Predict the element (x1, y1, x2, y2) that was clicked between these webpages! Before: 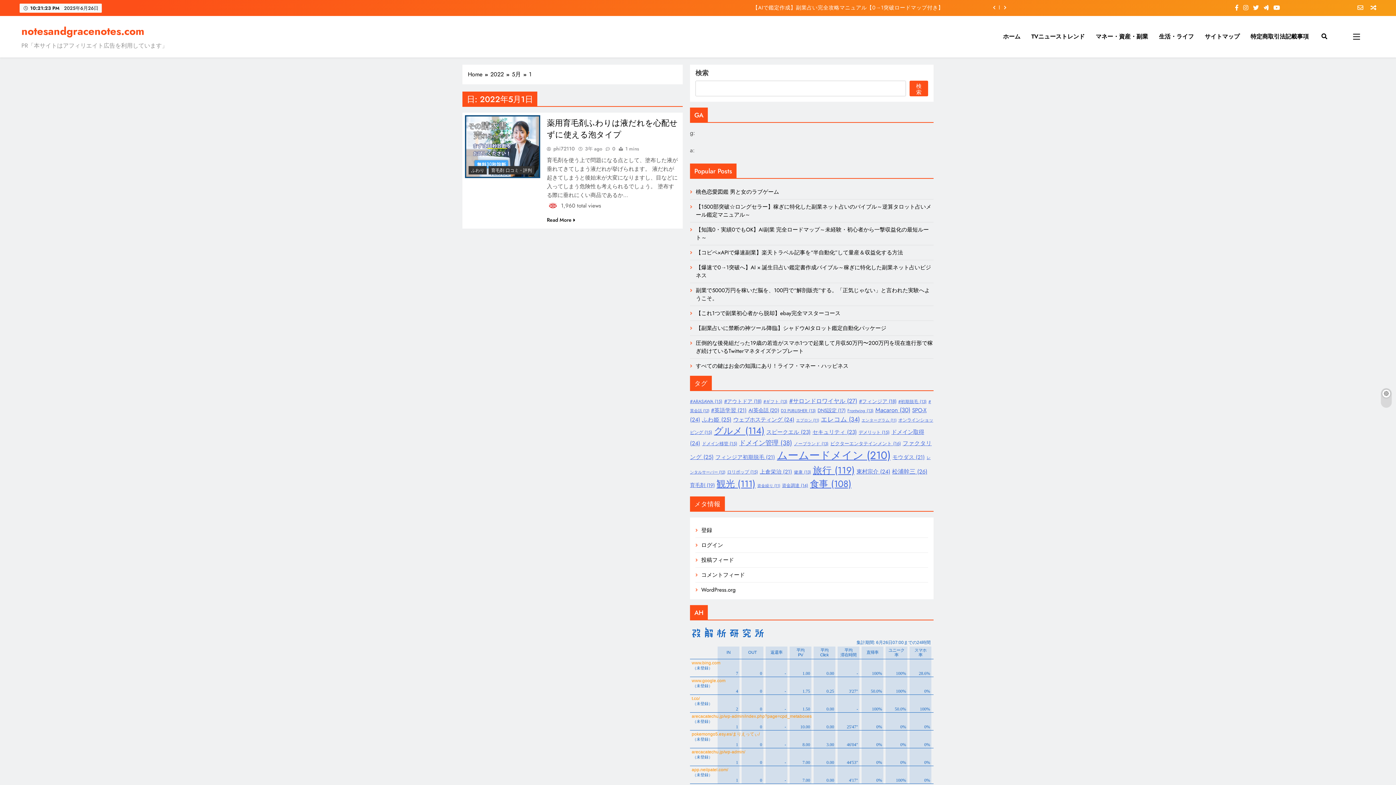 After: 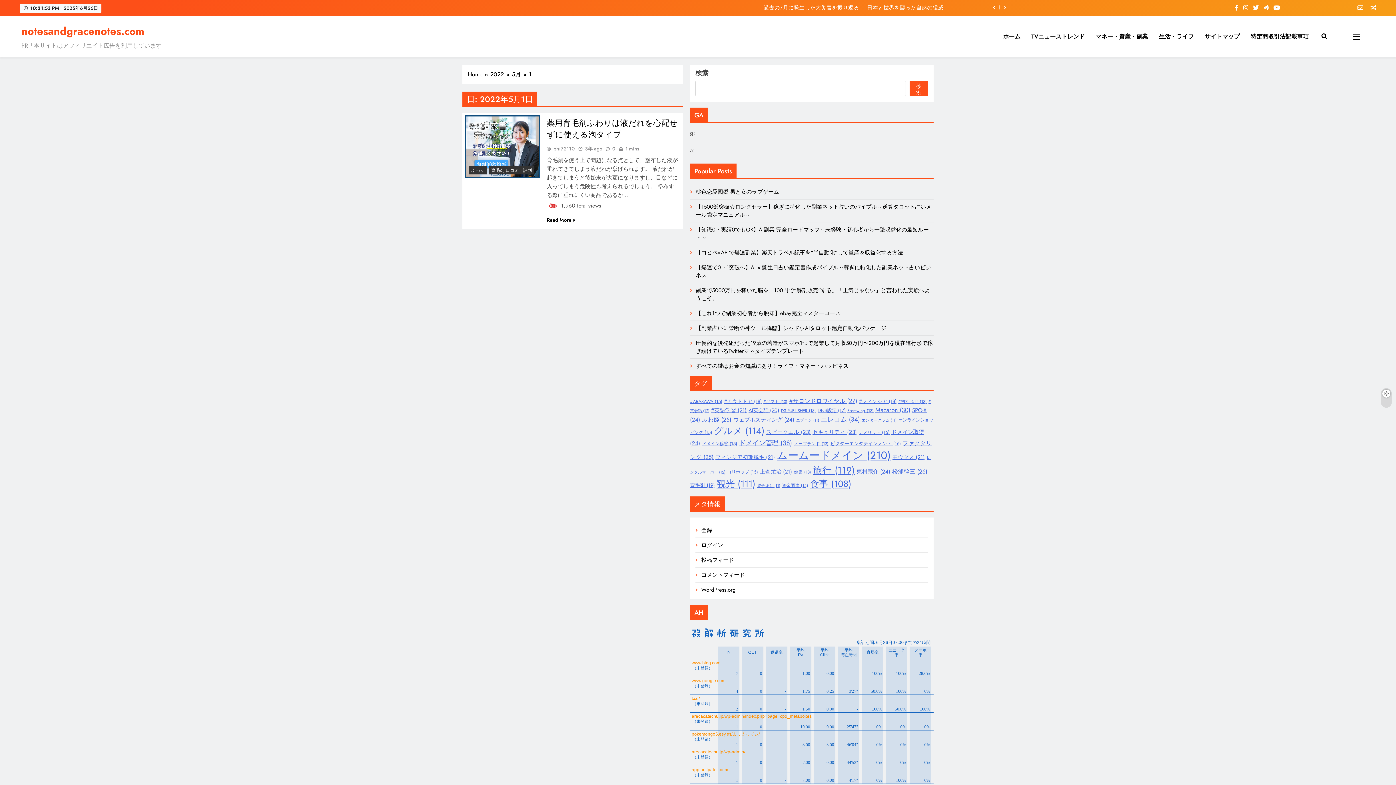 Action: bbox: (1370, 3, 1376, 12)